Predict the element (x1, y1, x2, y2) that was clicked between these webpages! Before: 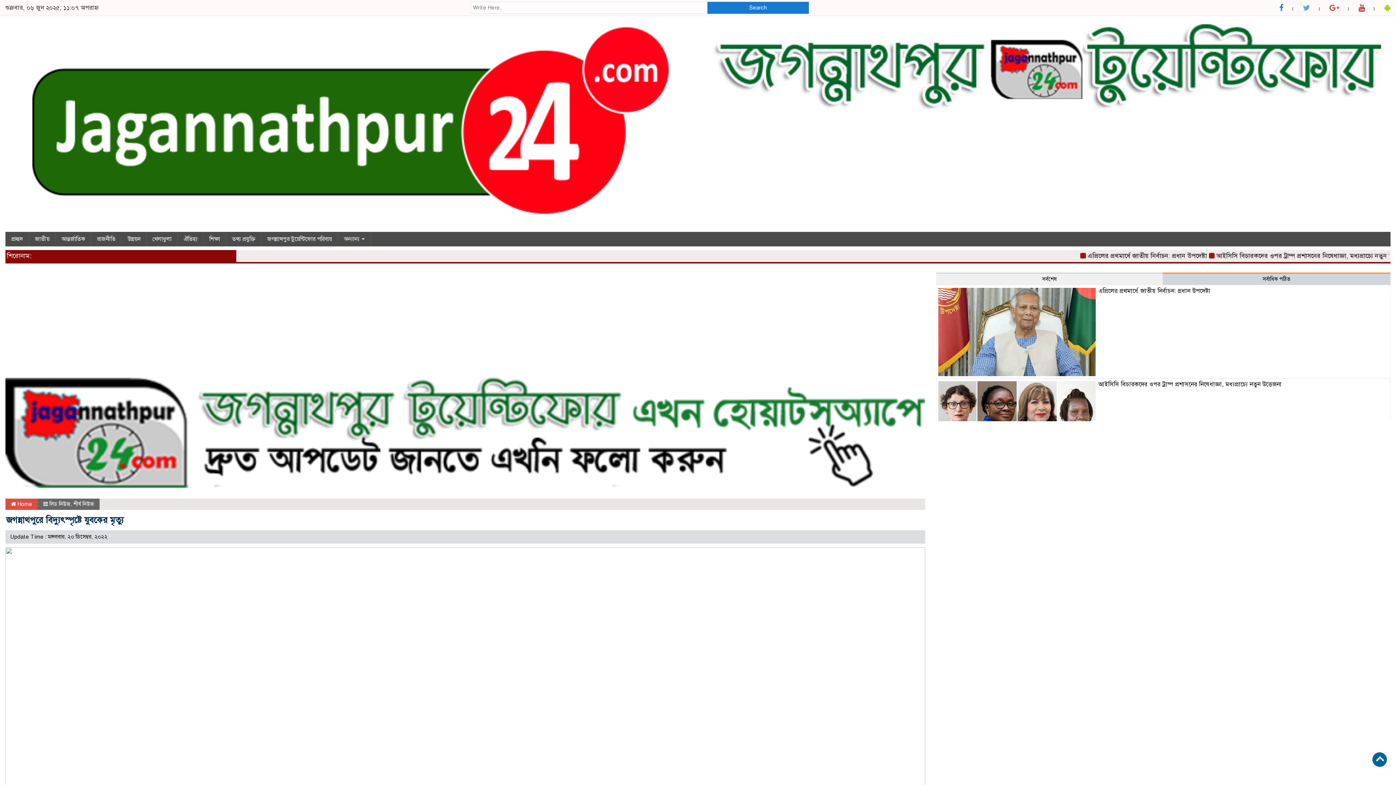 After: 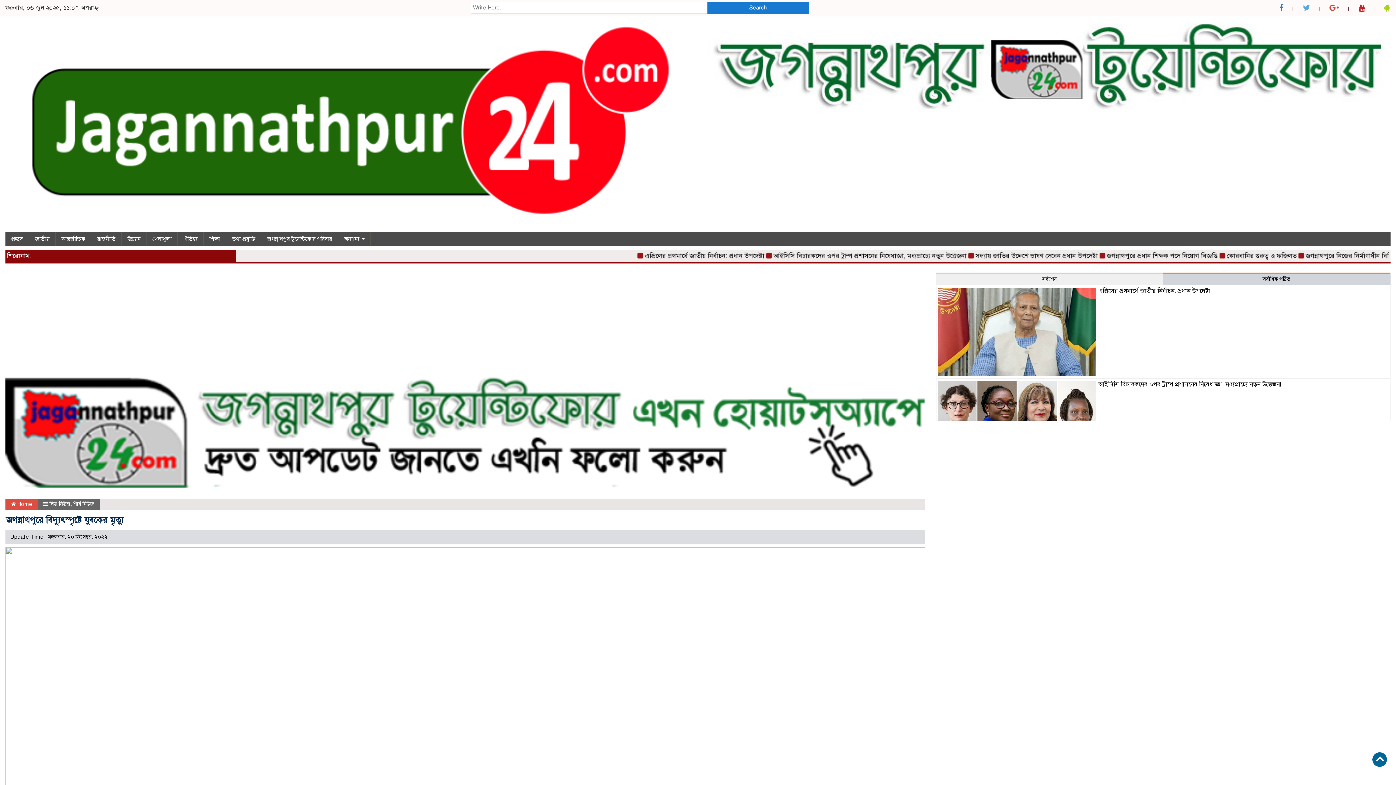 Action: bbox: (1358, 3, 1365, 12)